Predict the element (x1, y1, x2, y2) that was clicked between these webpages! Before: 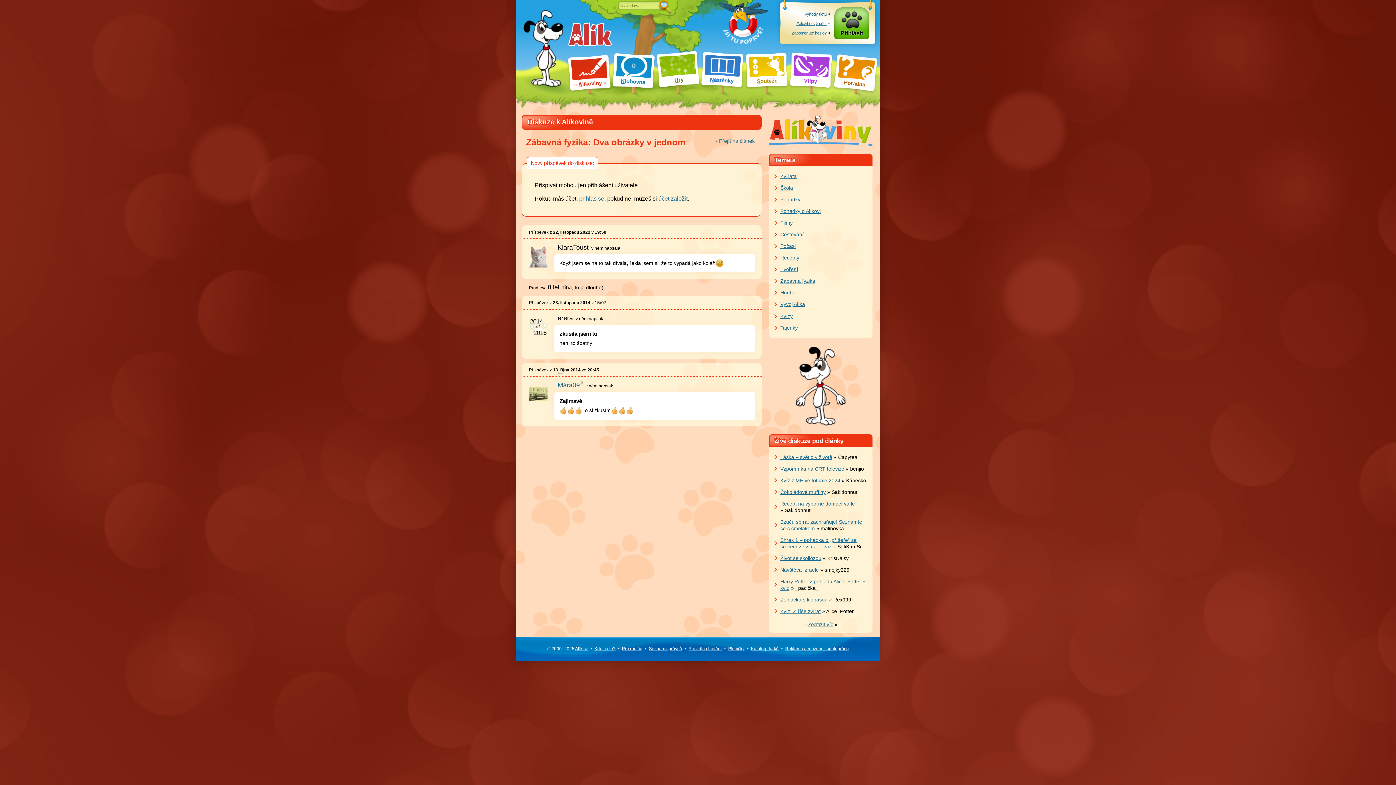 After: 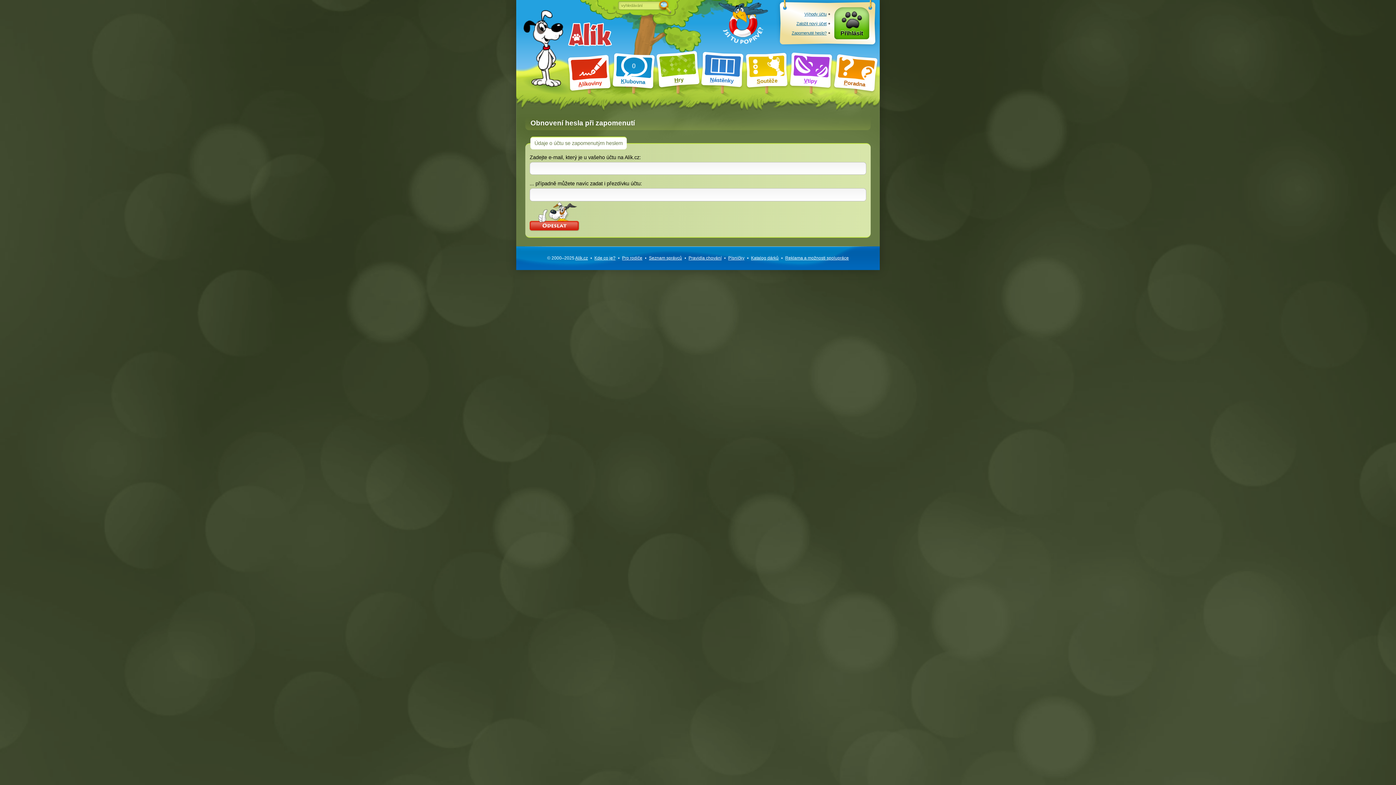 Action: bbox: (788, 28, 829, 37) label: Zapomenuté heslo?